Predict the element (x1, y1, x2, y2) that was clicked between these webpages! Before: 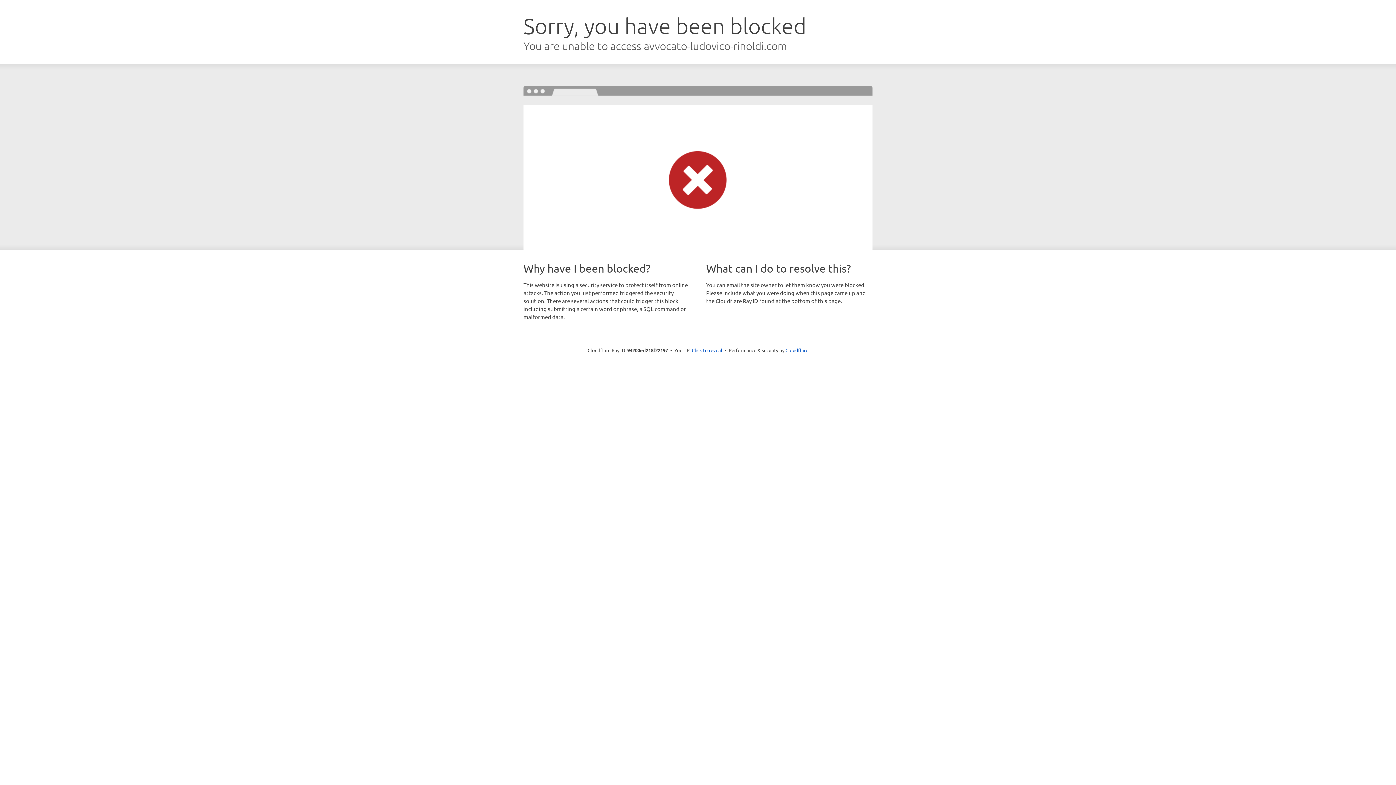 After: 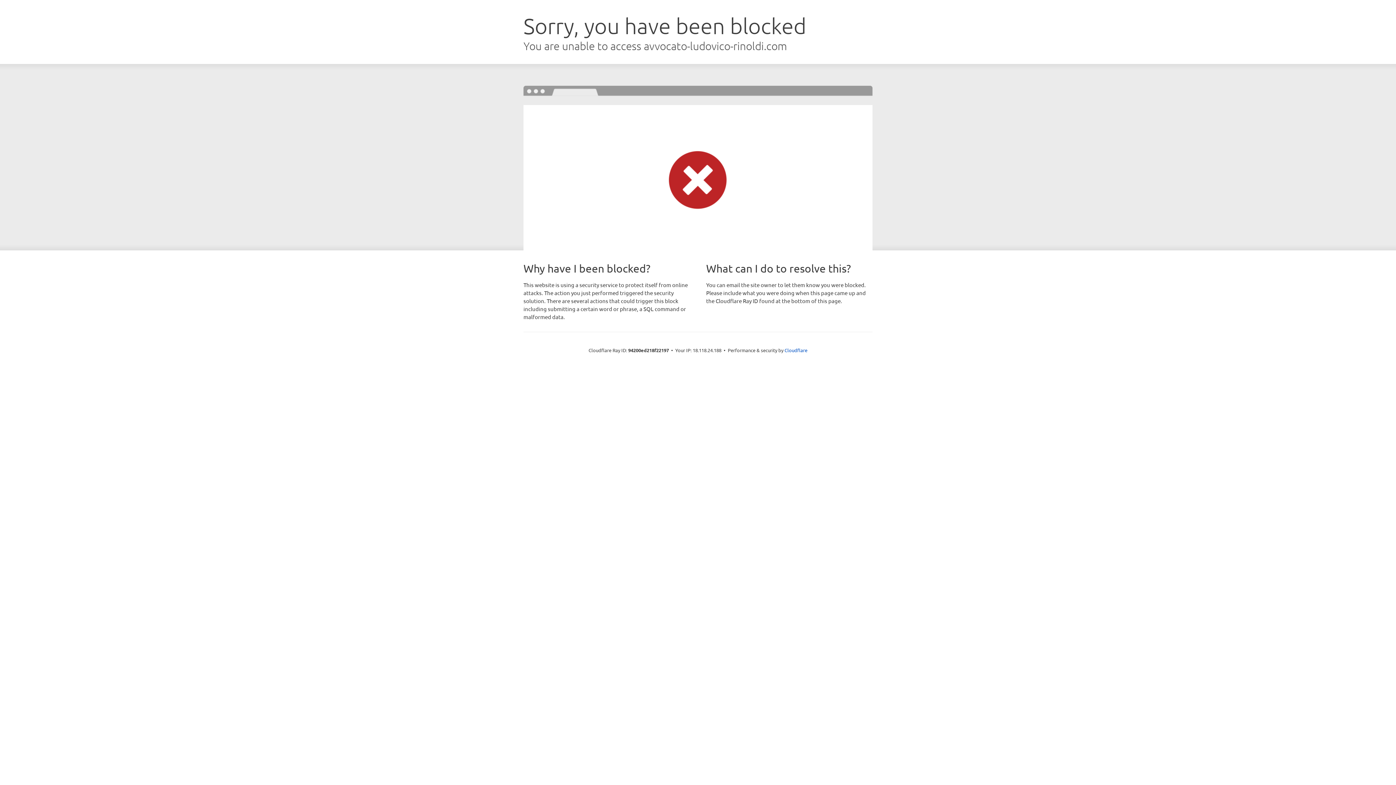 Action: label: Click to reveal bbox: (692, 346, 722, 353)